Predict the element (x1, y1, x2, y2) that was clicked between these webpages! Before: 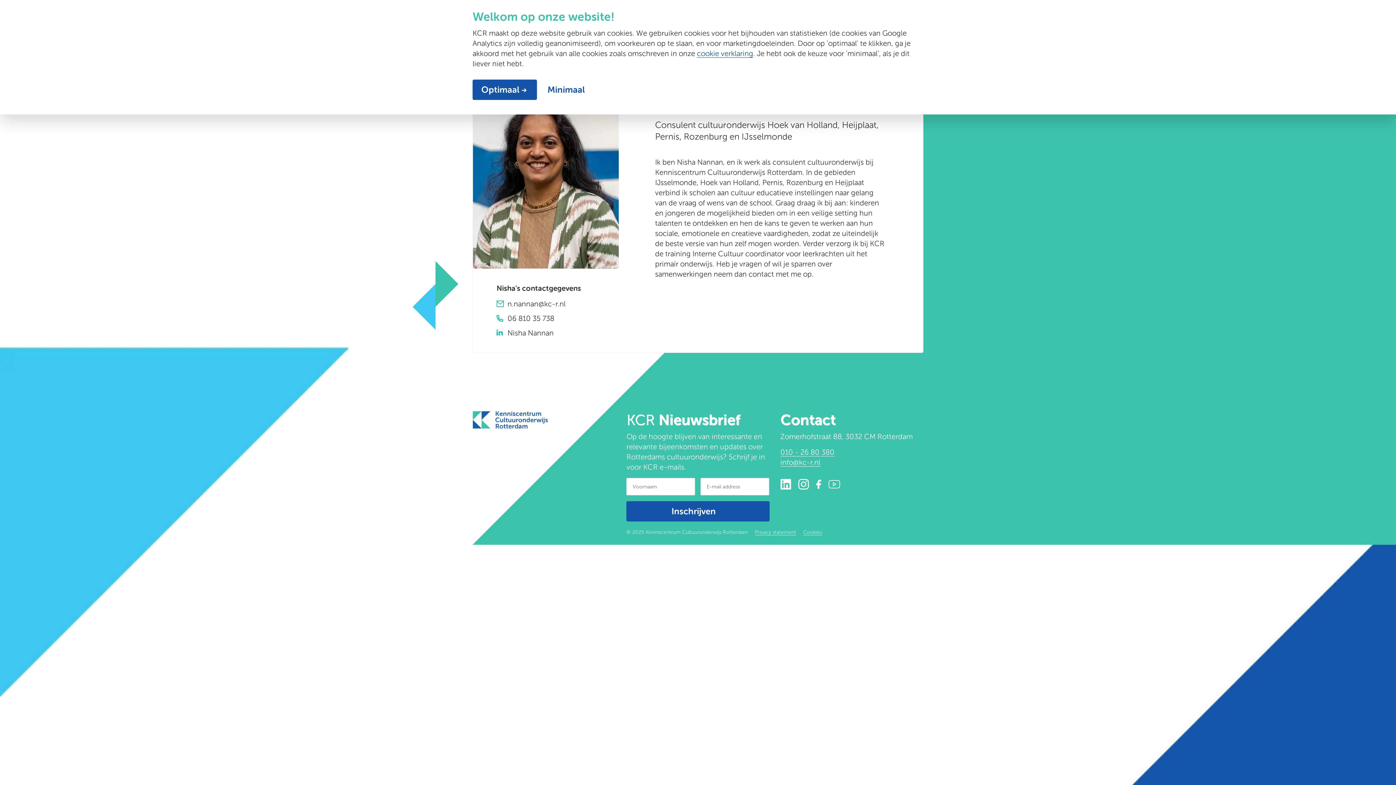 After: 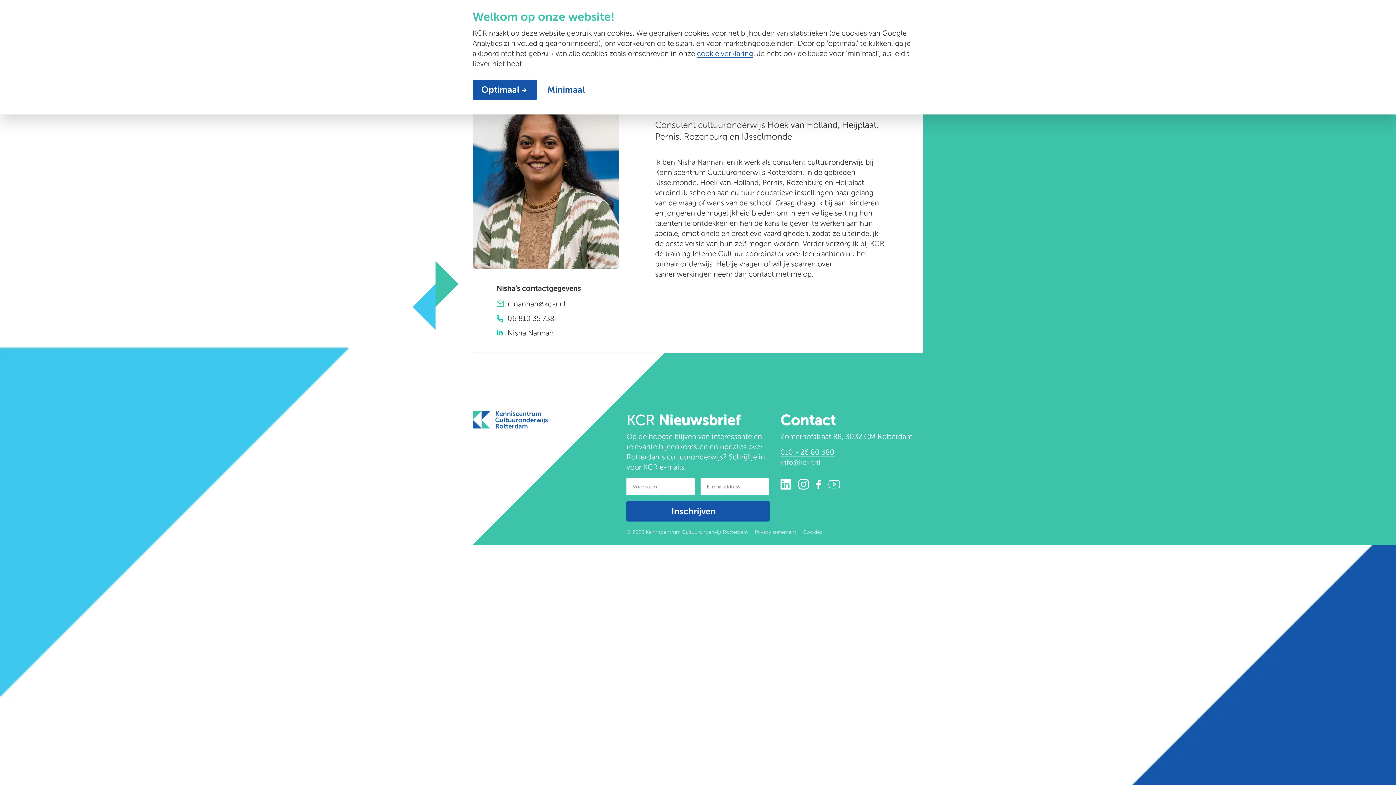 Action: bbox: (780, 458, 820, 466) label: info@kc-r.nl